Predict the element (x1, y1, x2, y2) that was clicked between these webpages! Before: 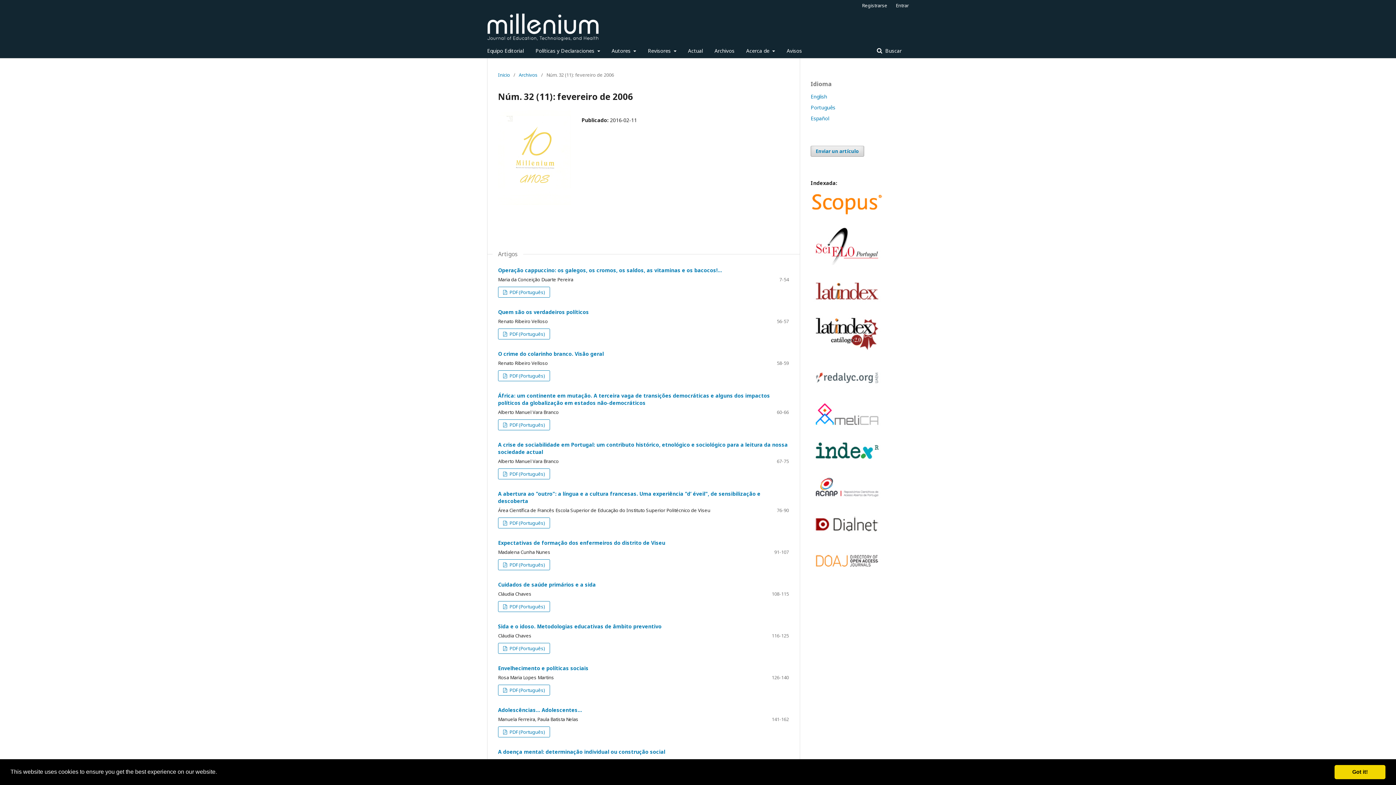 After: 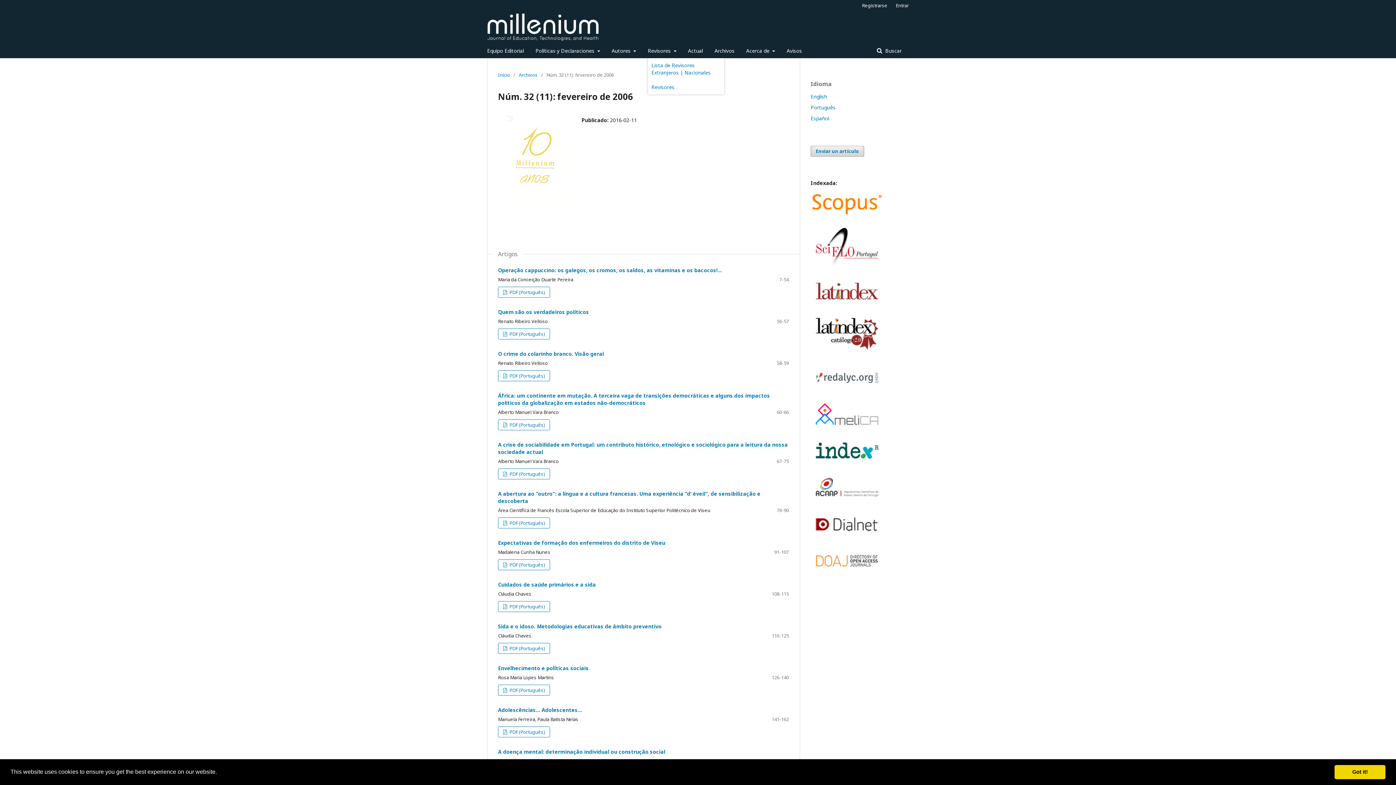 Action: label: Revisores  bbox: (648, 43, 676, 58)